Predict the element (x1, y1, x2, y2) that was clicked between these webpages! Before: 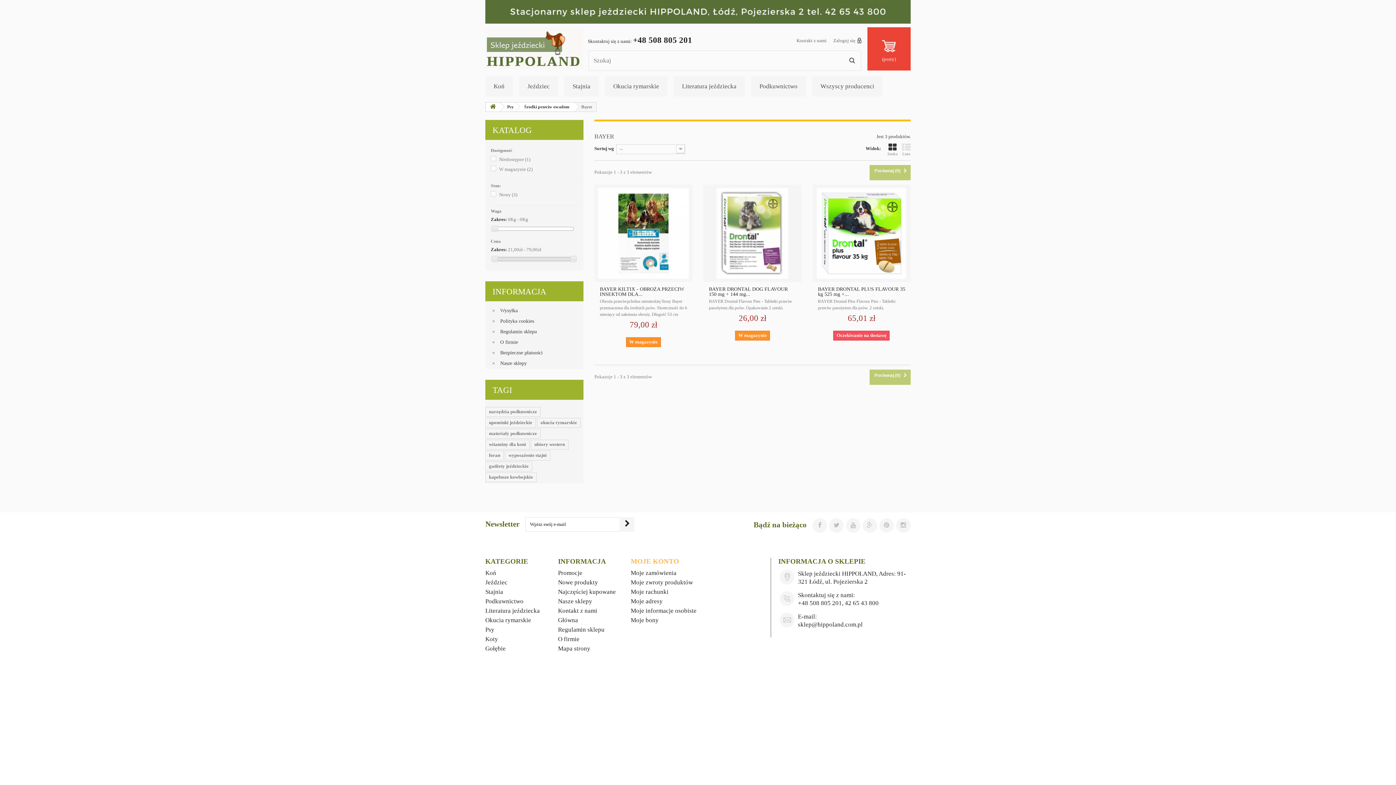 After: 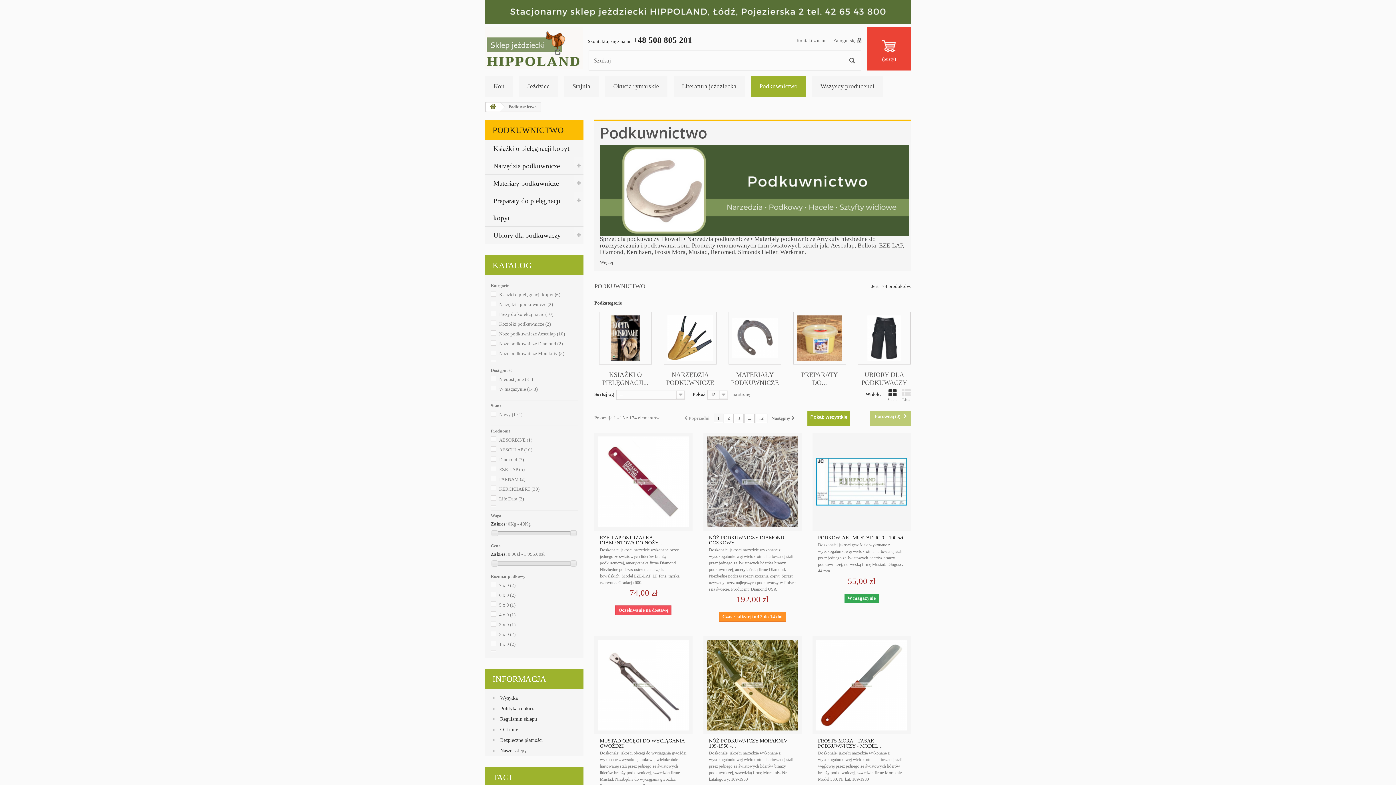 Action: bbox: (485, 598, 523, 605) label: Podkuwnictwo